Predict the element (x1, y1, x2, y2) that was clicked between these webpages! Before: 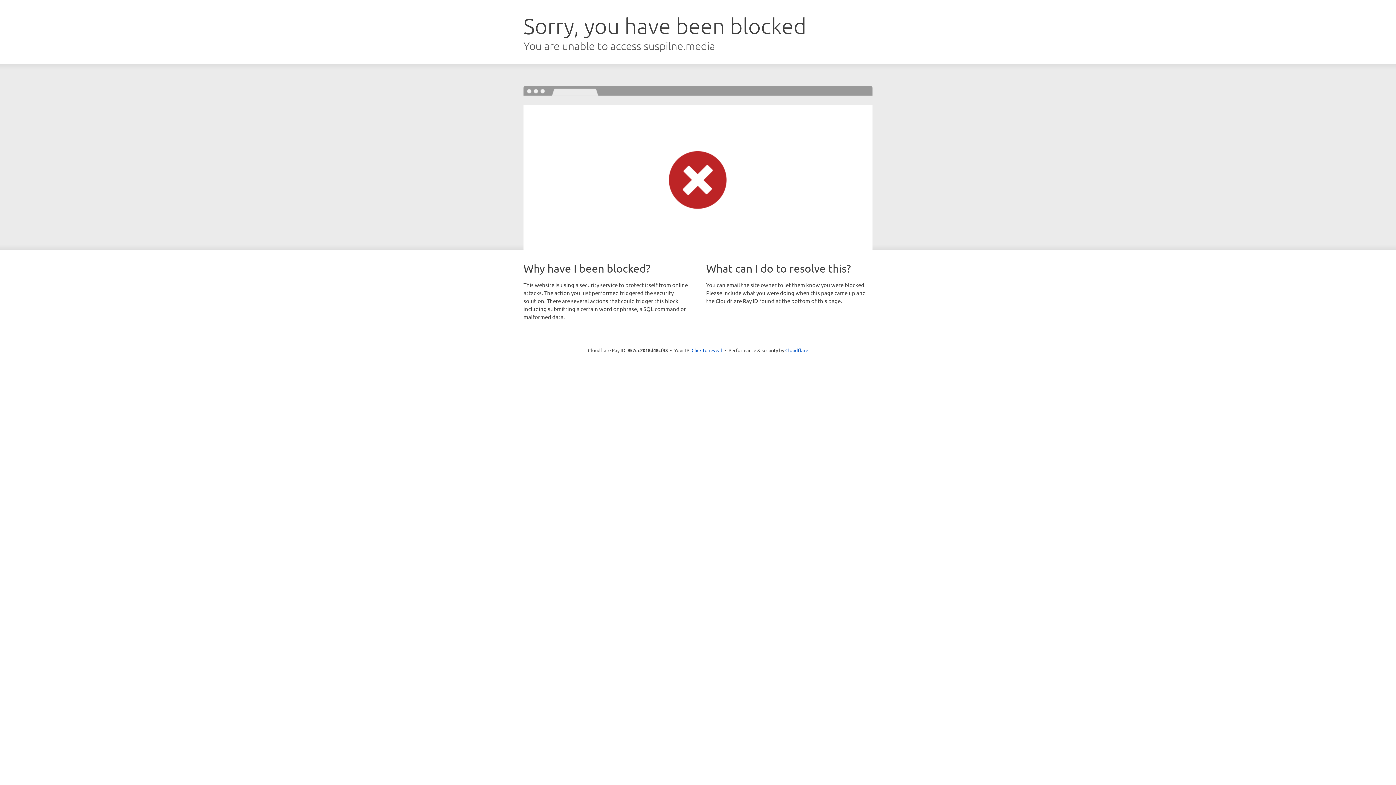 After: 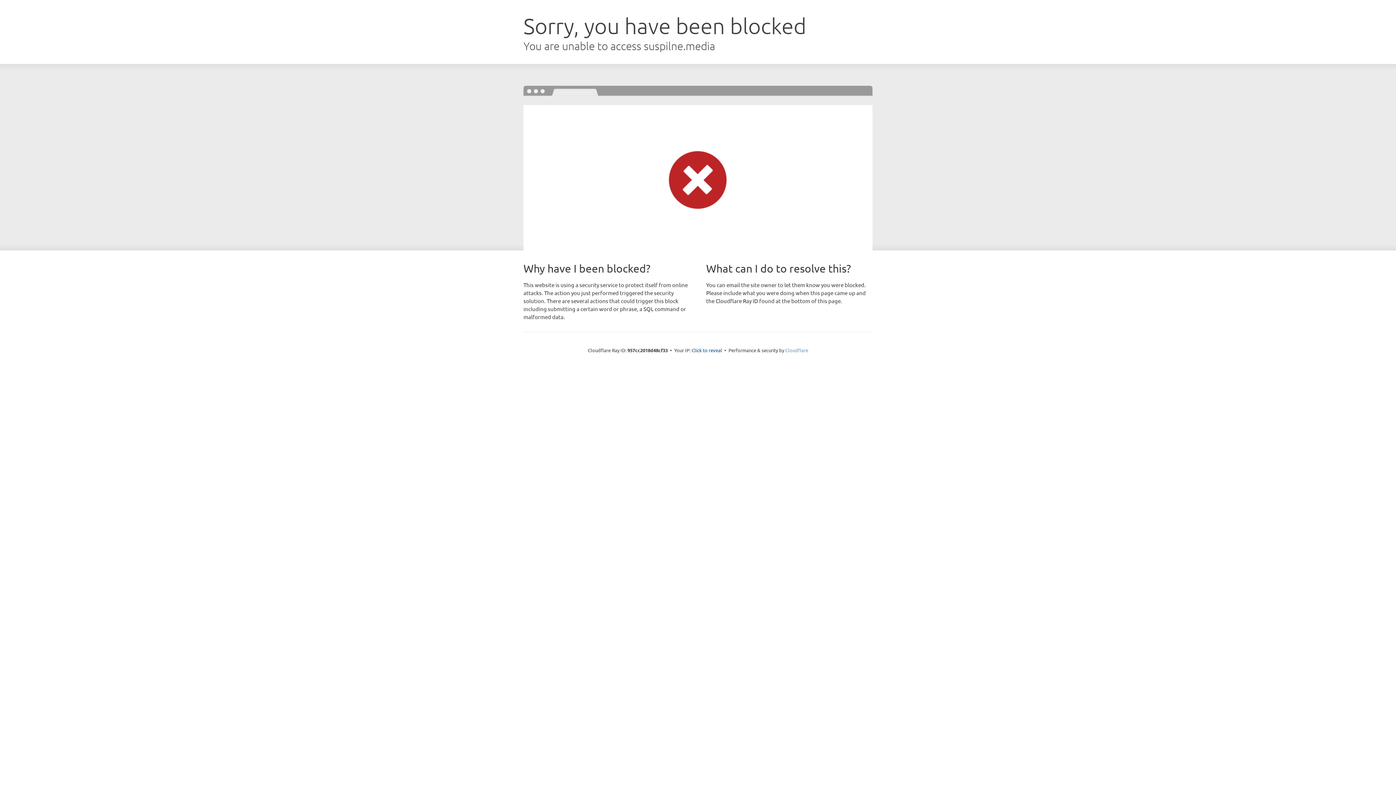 Action: bbox: (785, 347, 808, 353) label: Cloudflare